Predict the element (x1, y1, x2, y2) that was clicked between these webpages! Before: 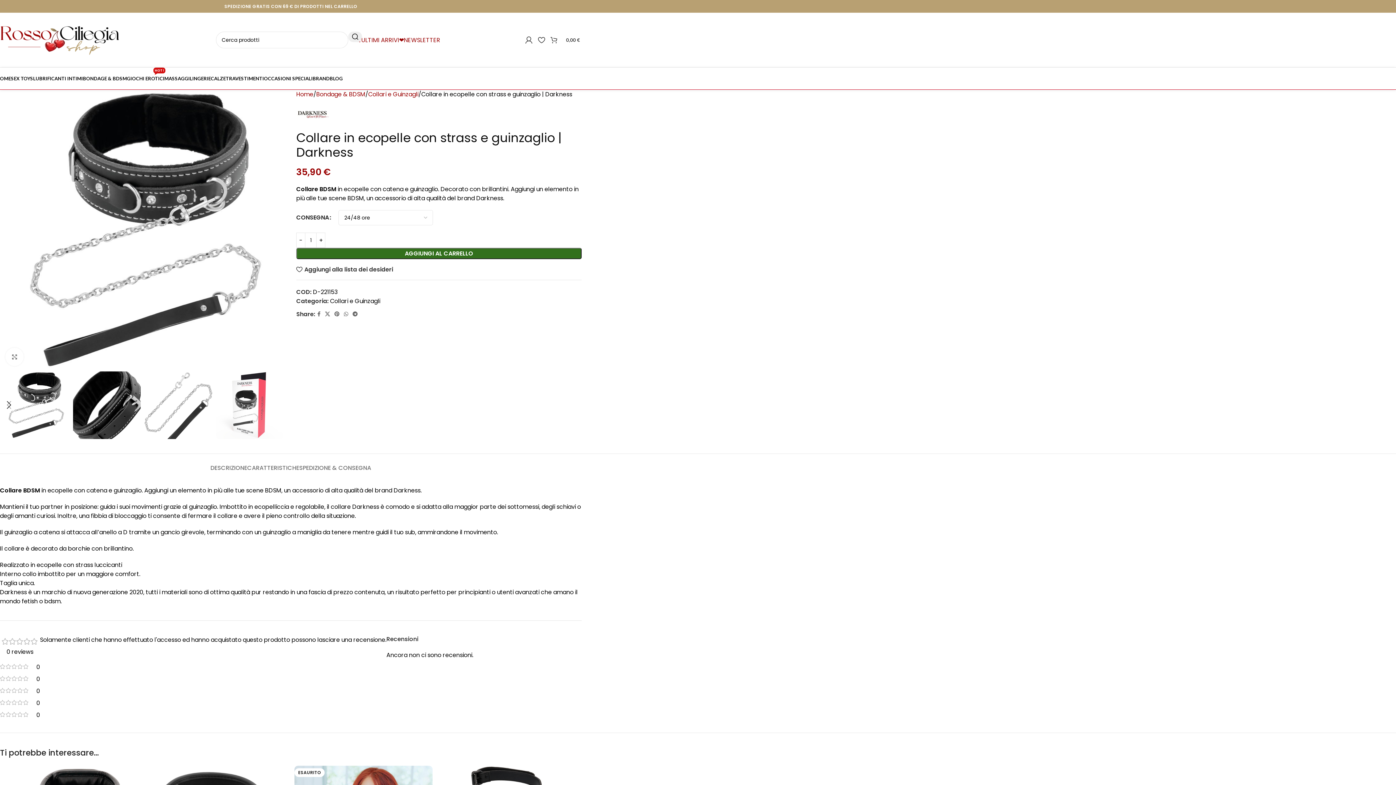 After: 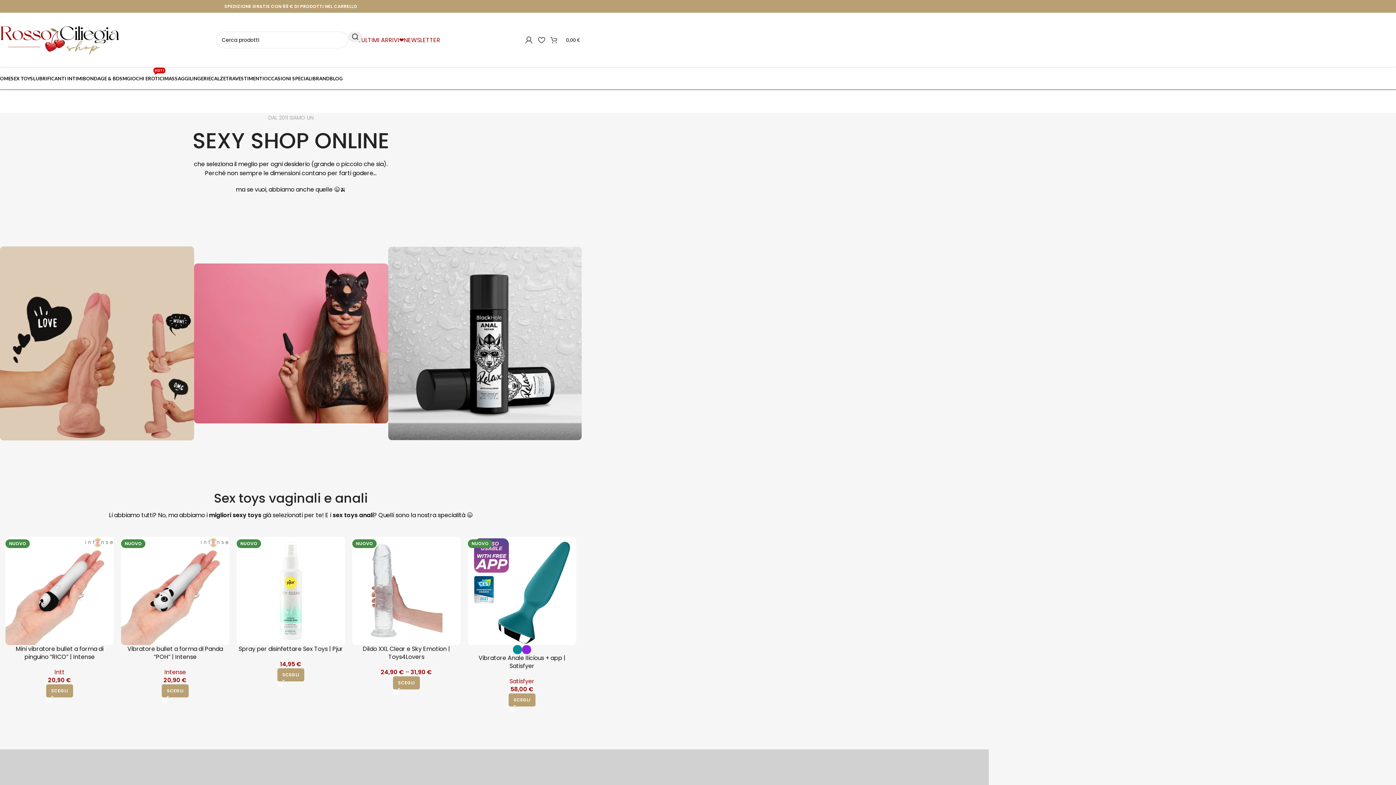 Action: label: Site logo bbox: (-3, 35, 123, 43)